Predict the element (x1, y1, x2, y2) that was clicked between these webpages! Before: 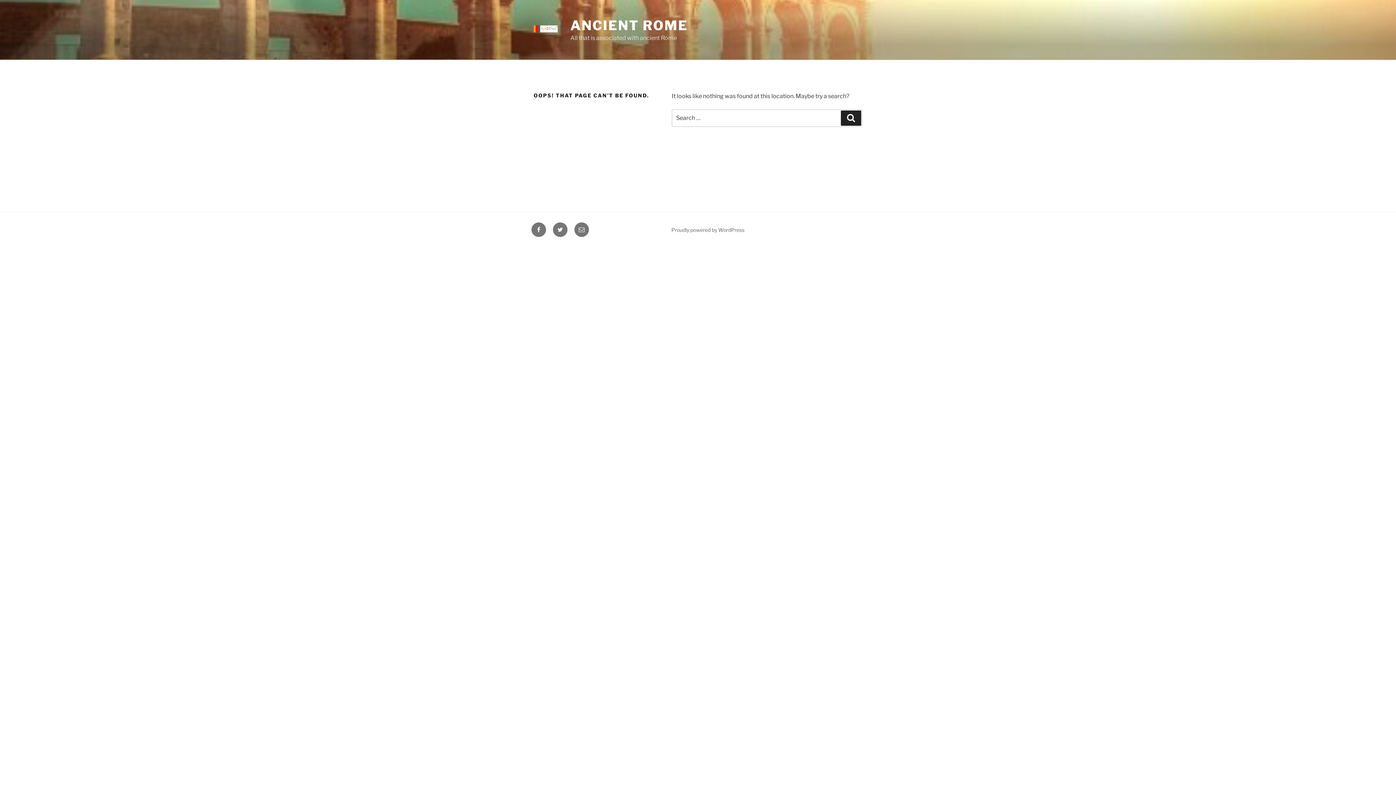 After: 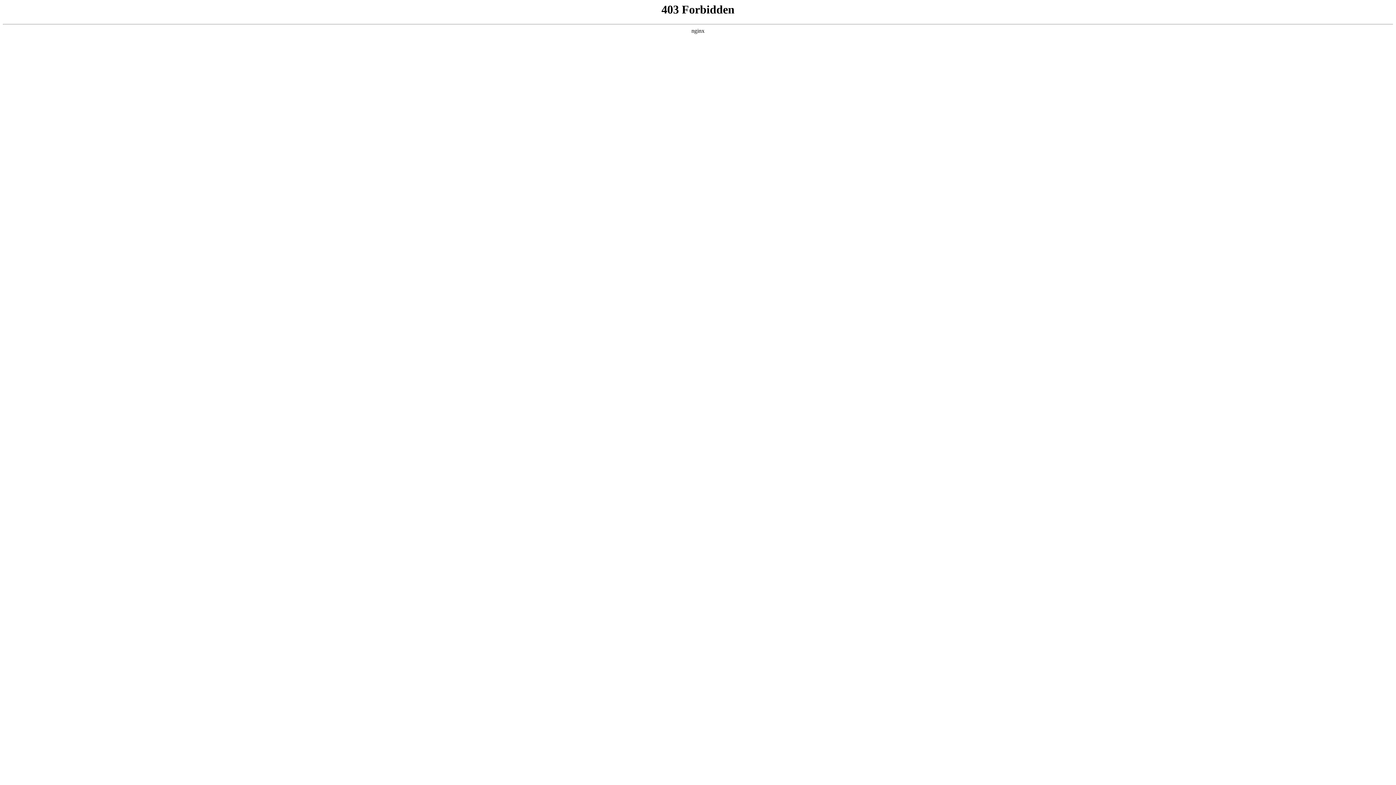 Action: bbox: (671, 226, 744, 233) label: Proudly powered by WordPress